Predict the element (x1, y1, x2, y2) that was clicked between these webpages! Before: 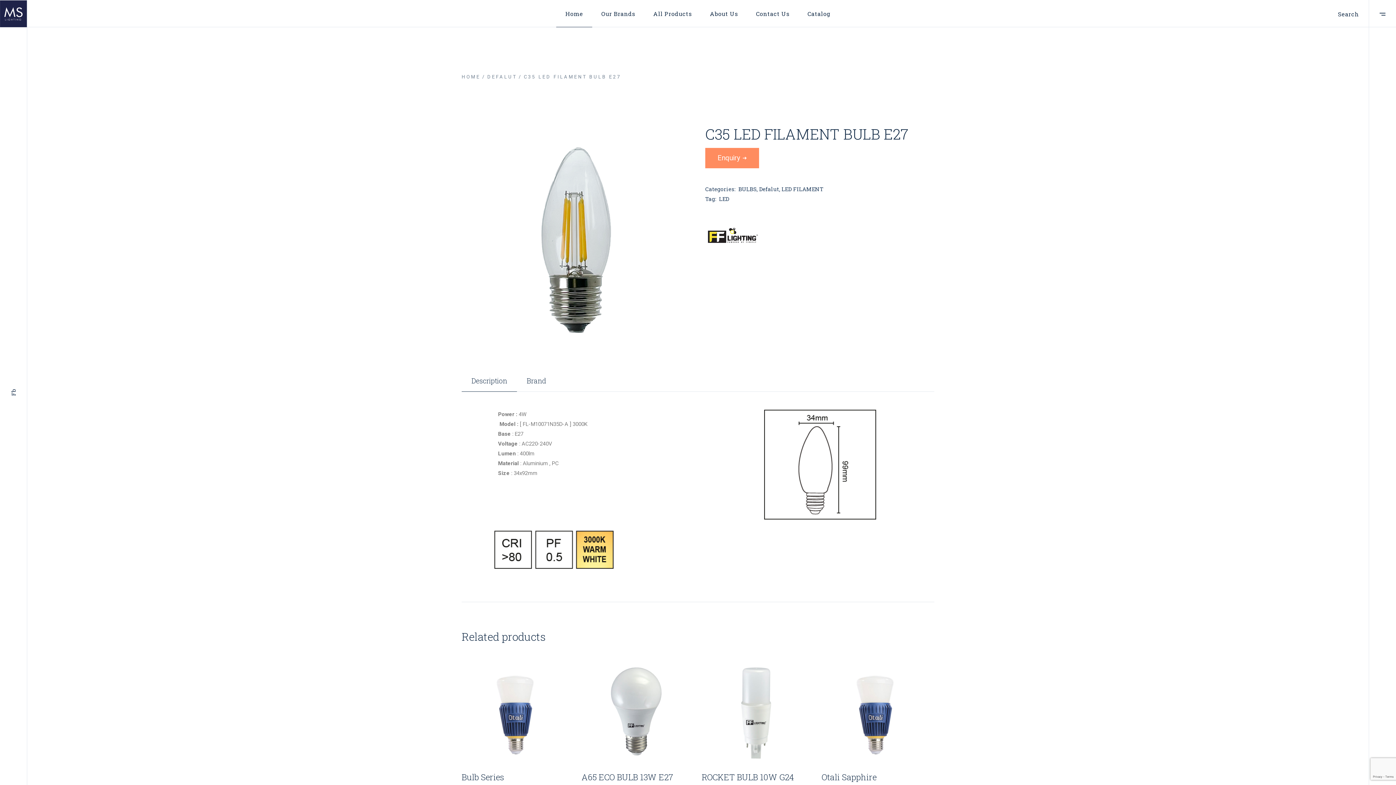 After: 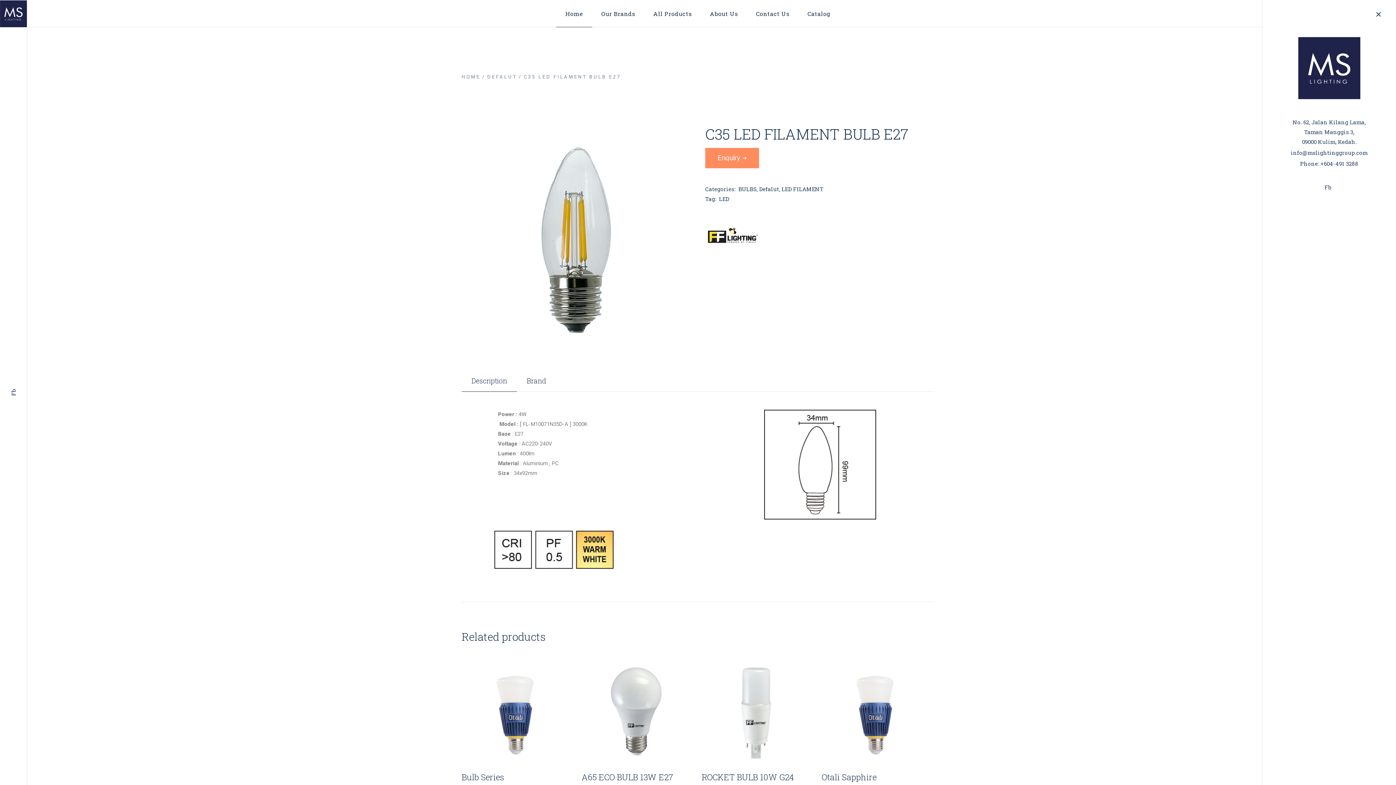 Action: bbox: (1380, 11, 1385, 16)